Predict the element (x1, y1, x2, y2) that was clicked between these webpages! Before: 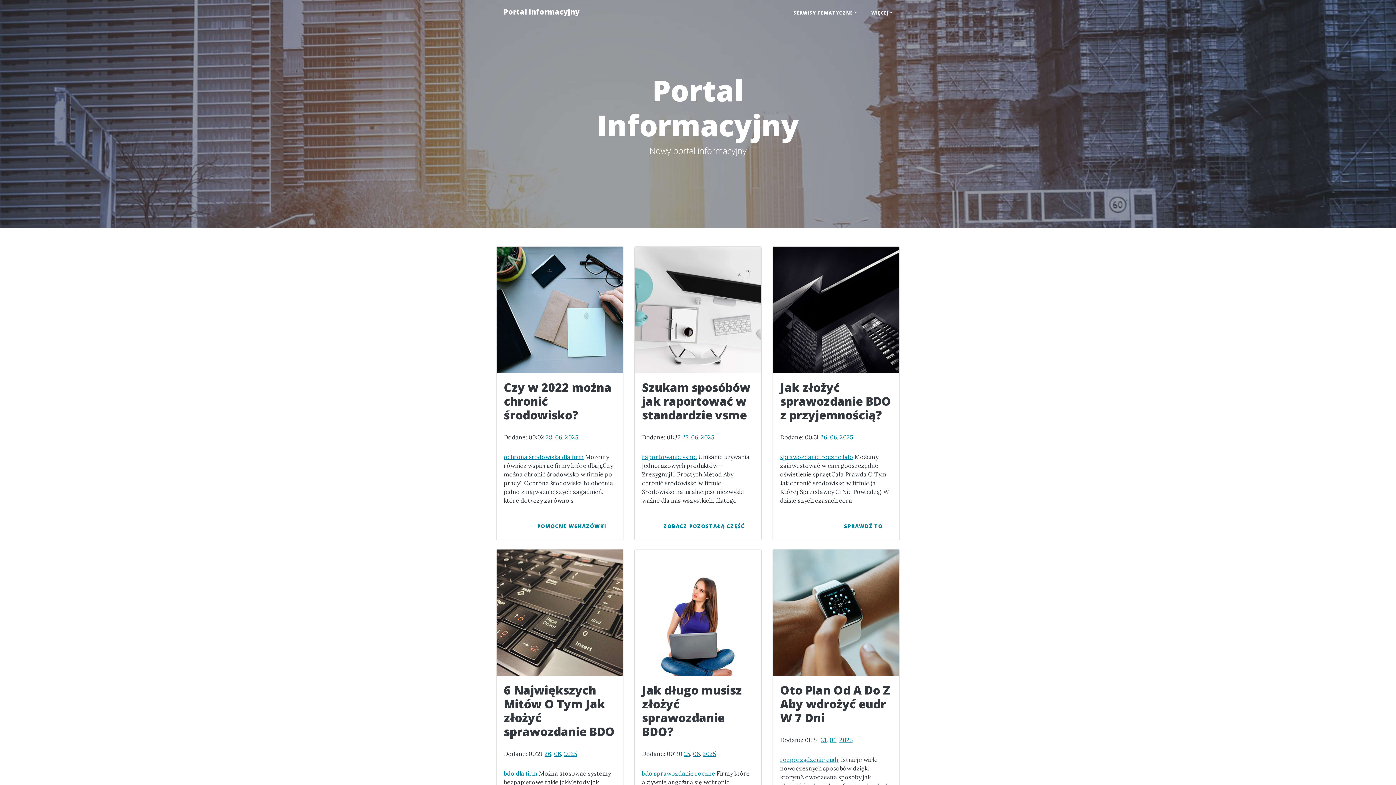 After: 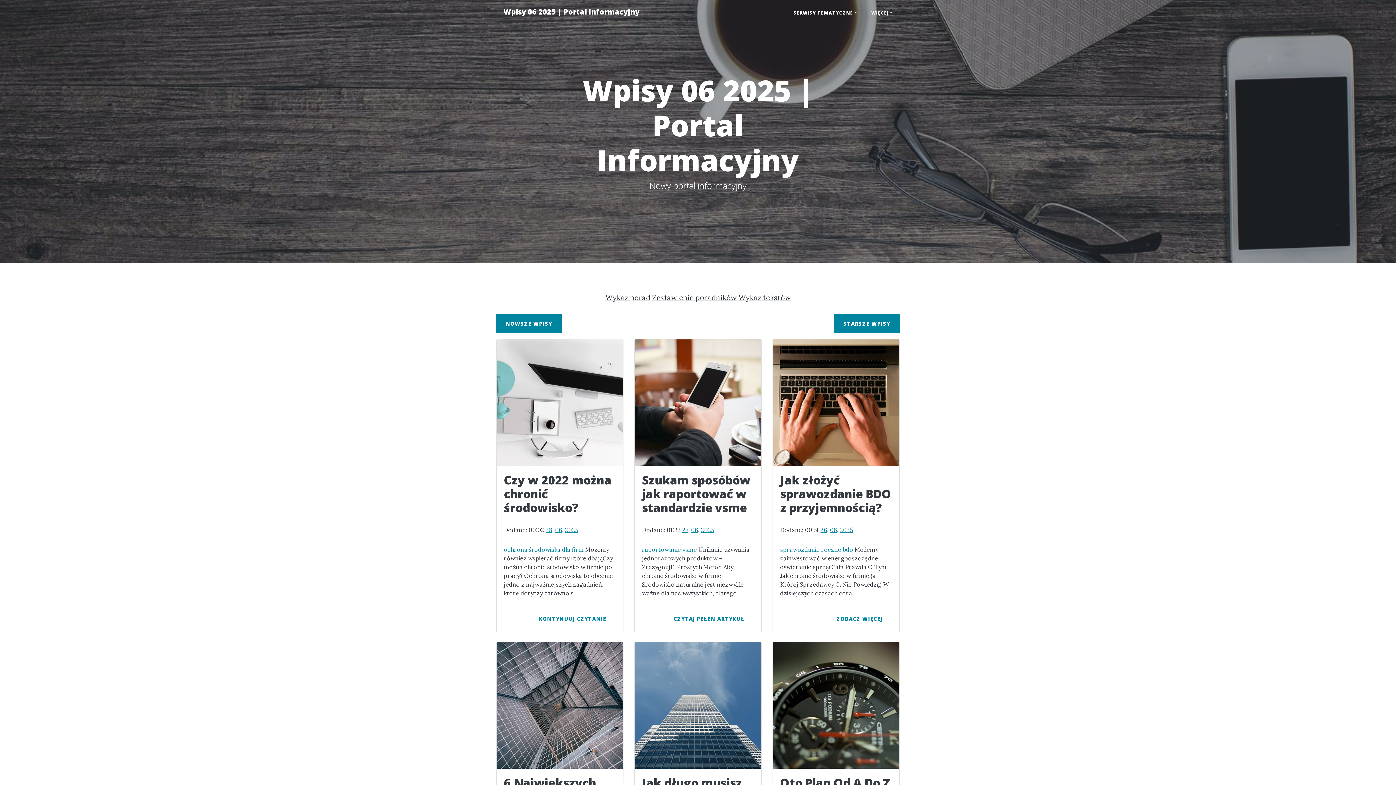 Action: label: 06 bbox: (830, 433, 837, 441)